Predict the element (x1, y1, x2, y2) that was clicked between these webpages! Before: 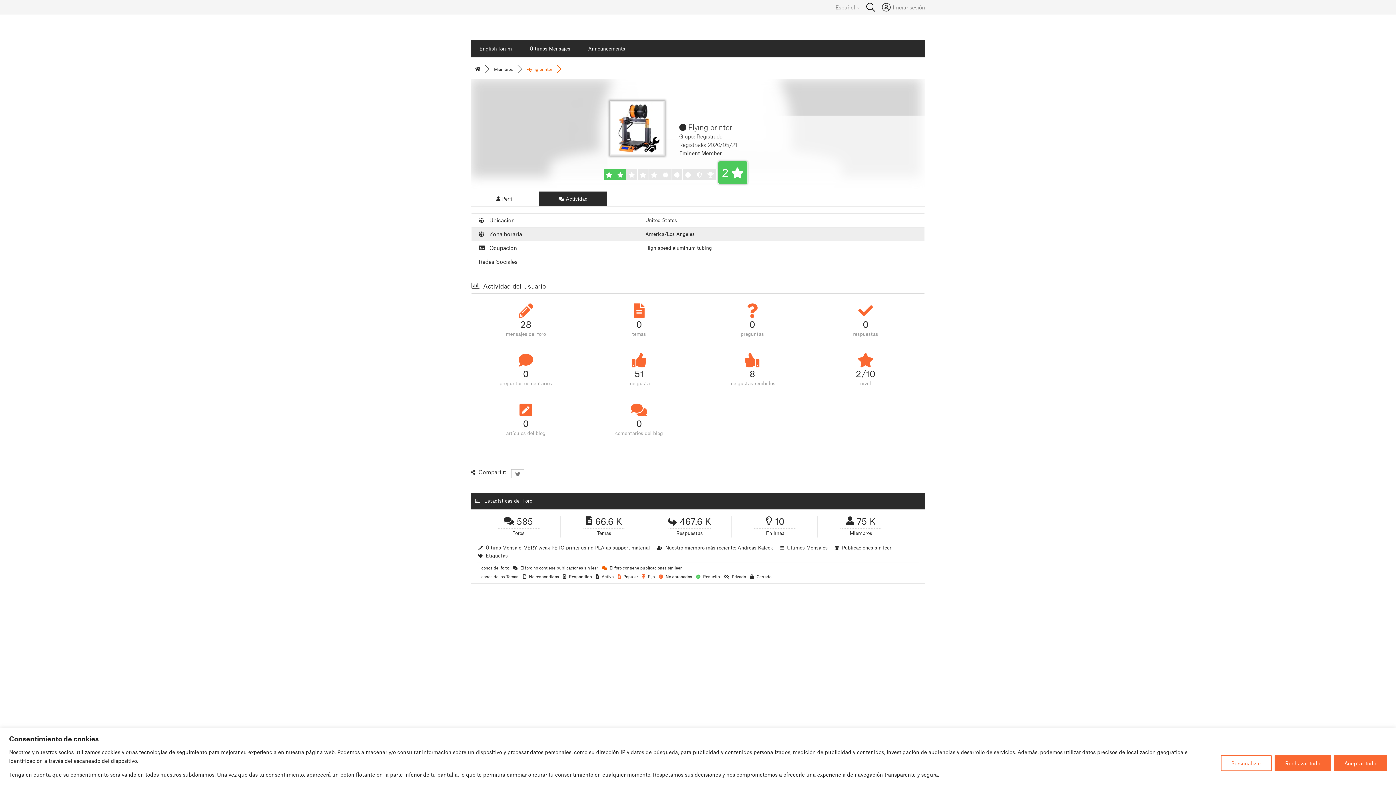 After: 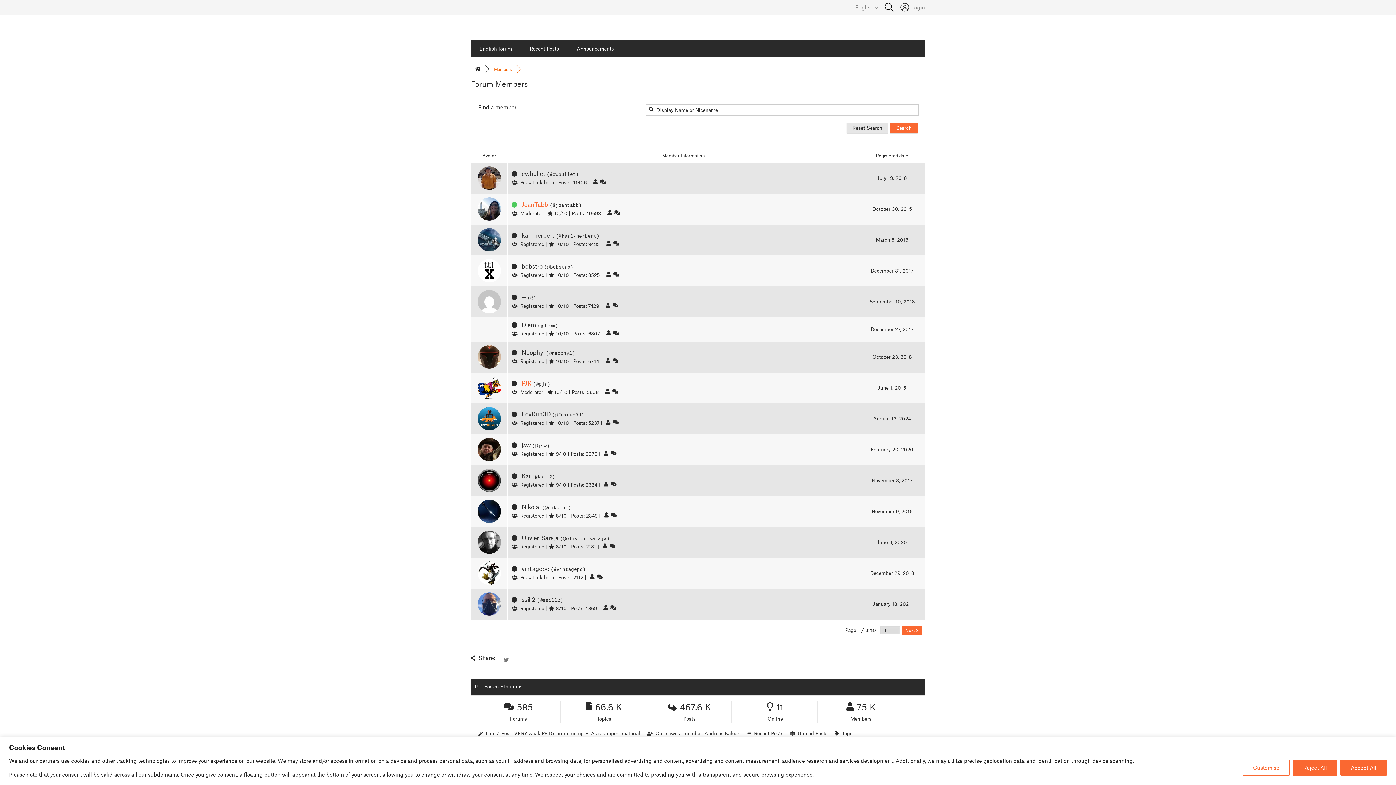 Action: bbox: (494, 66, 513, 71) label: Miembros